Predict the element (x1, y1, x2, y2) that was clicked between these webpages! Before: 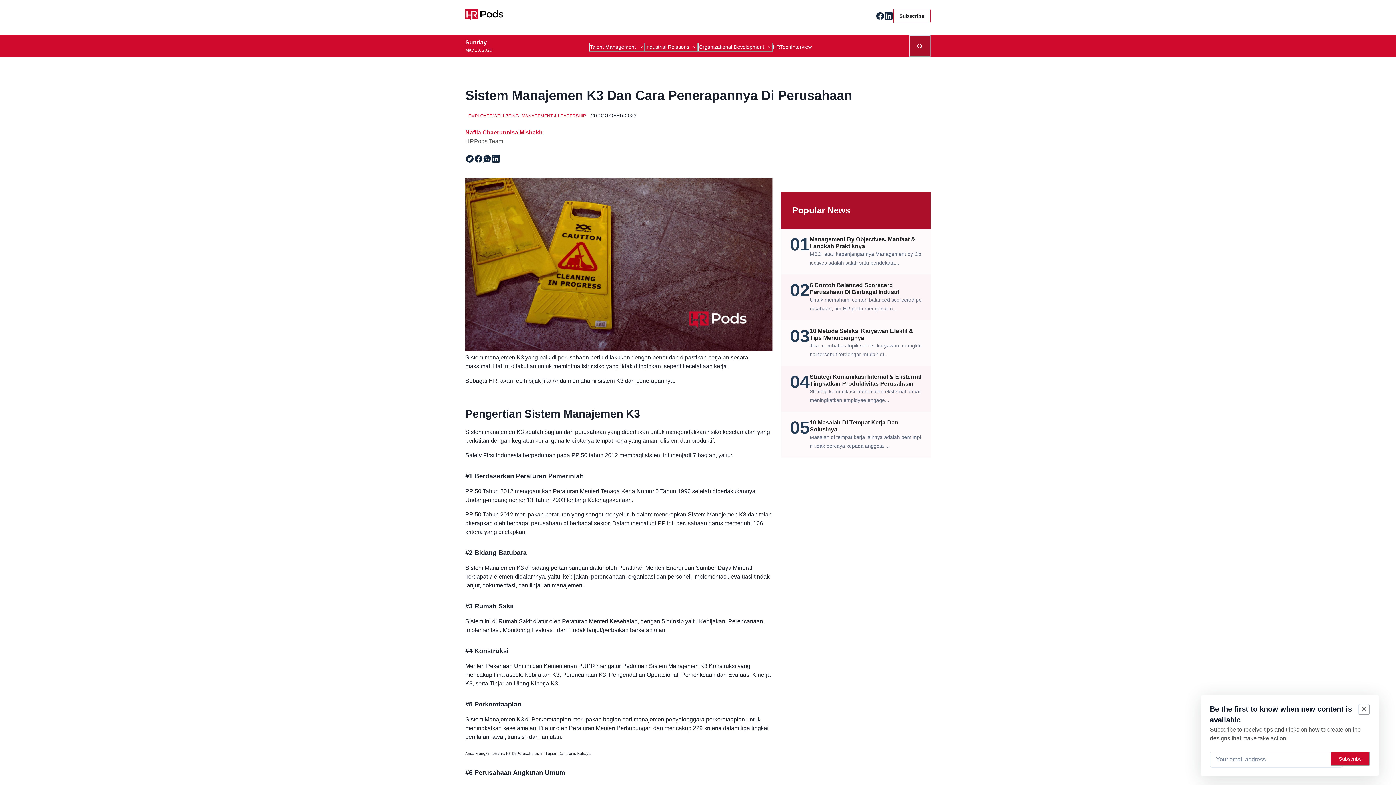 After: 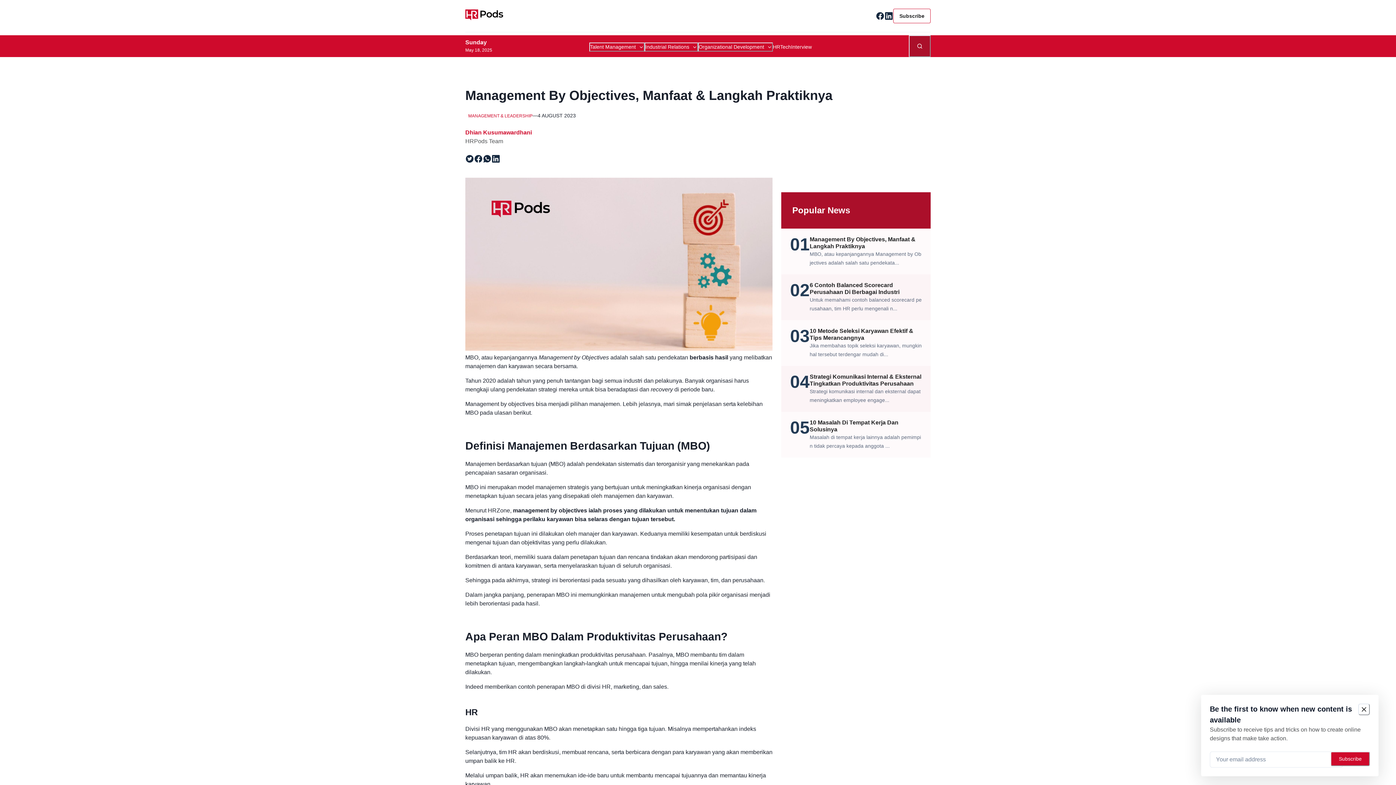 Action: label: 01
Management By Objectives, Manfaat & Langkah Praktiknya

MBO, atau kepanjangannya Management by Objectives adalah salah satu pendekata... bbox: (781, 228, 930, 274)